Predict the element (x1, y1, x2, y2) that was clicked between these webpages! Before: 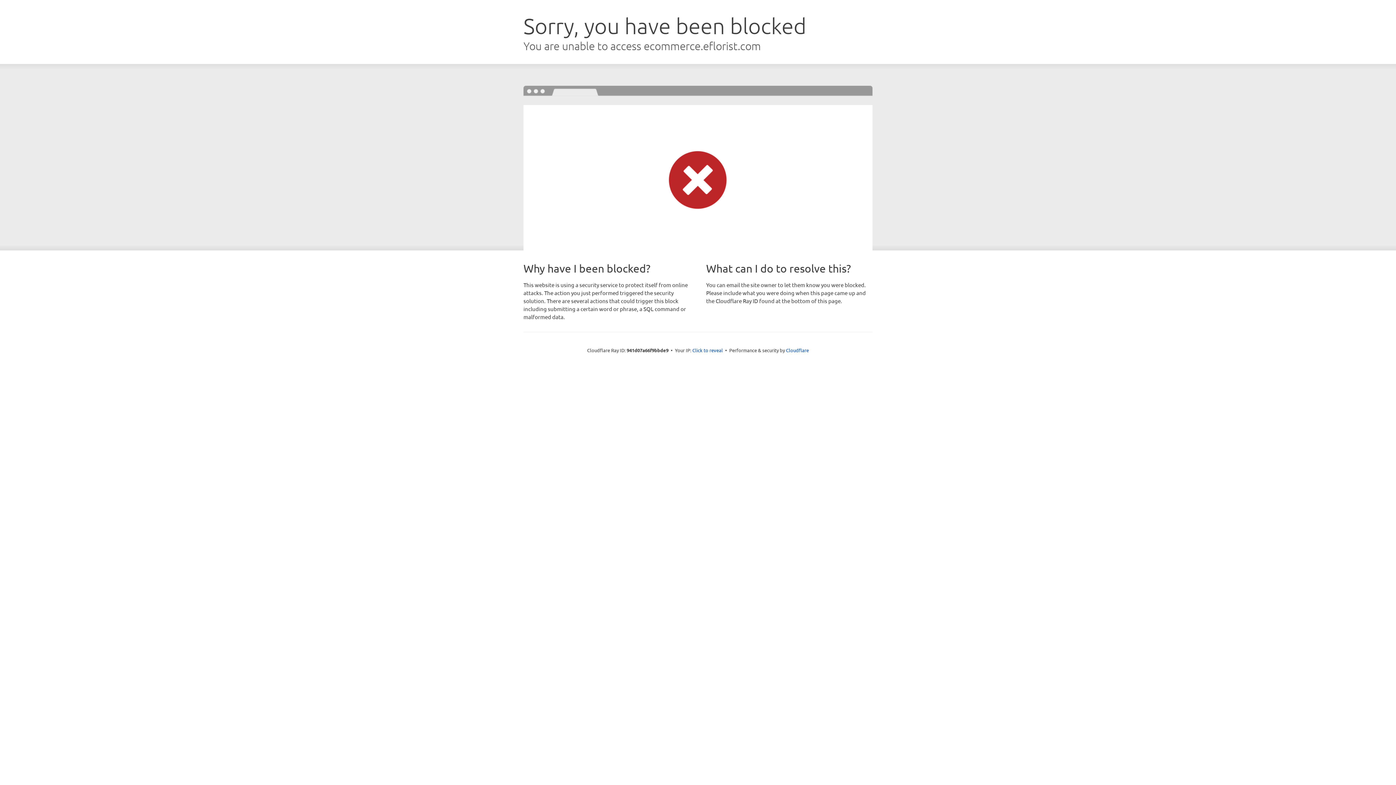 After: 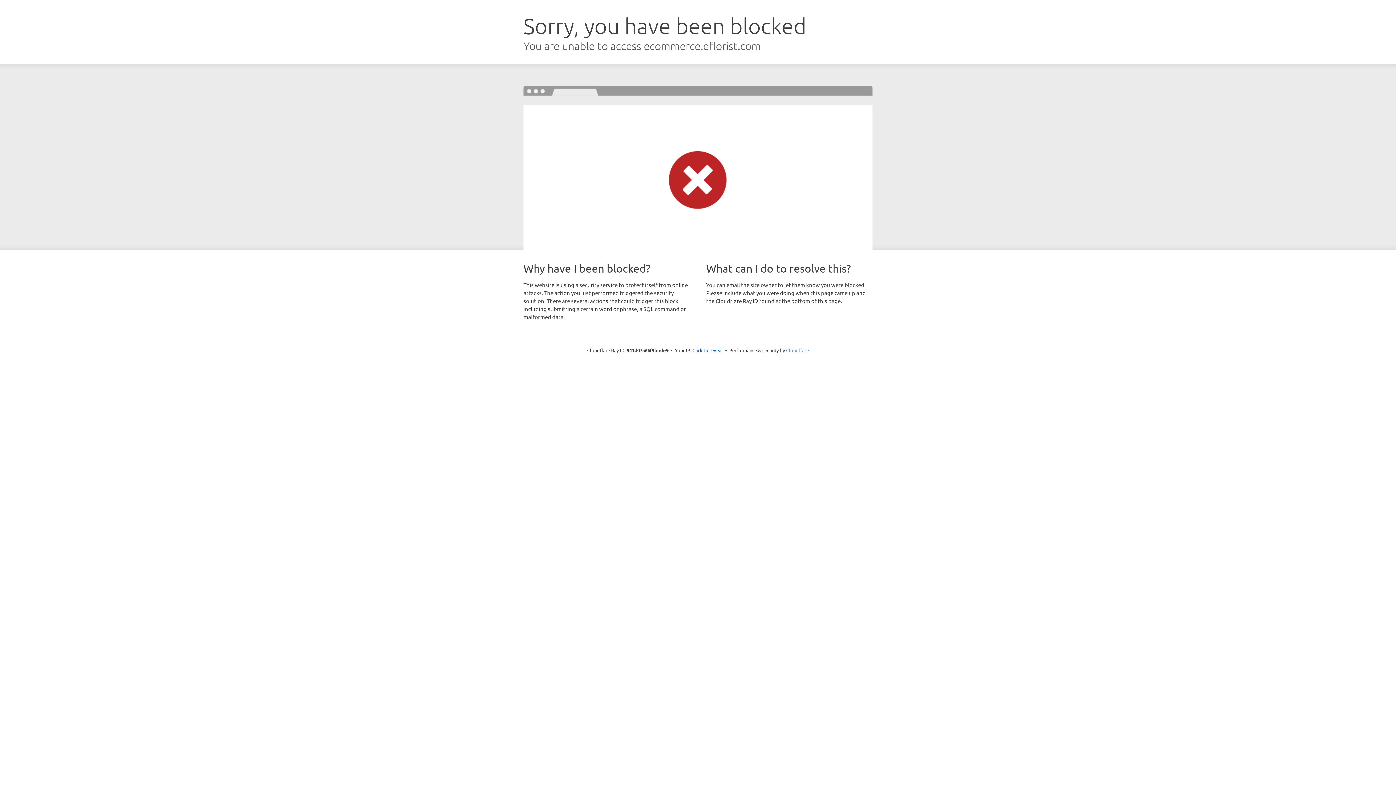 Action: label: Cloudflare bbox: (786, 347, 809, 353)